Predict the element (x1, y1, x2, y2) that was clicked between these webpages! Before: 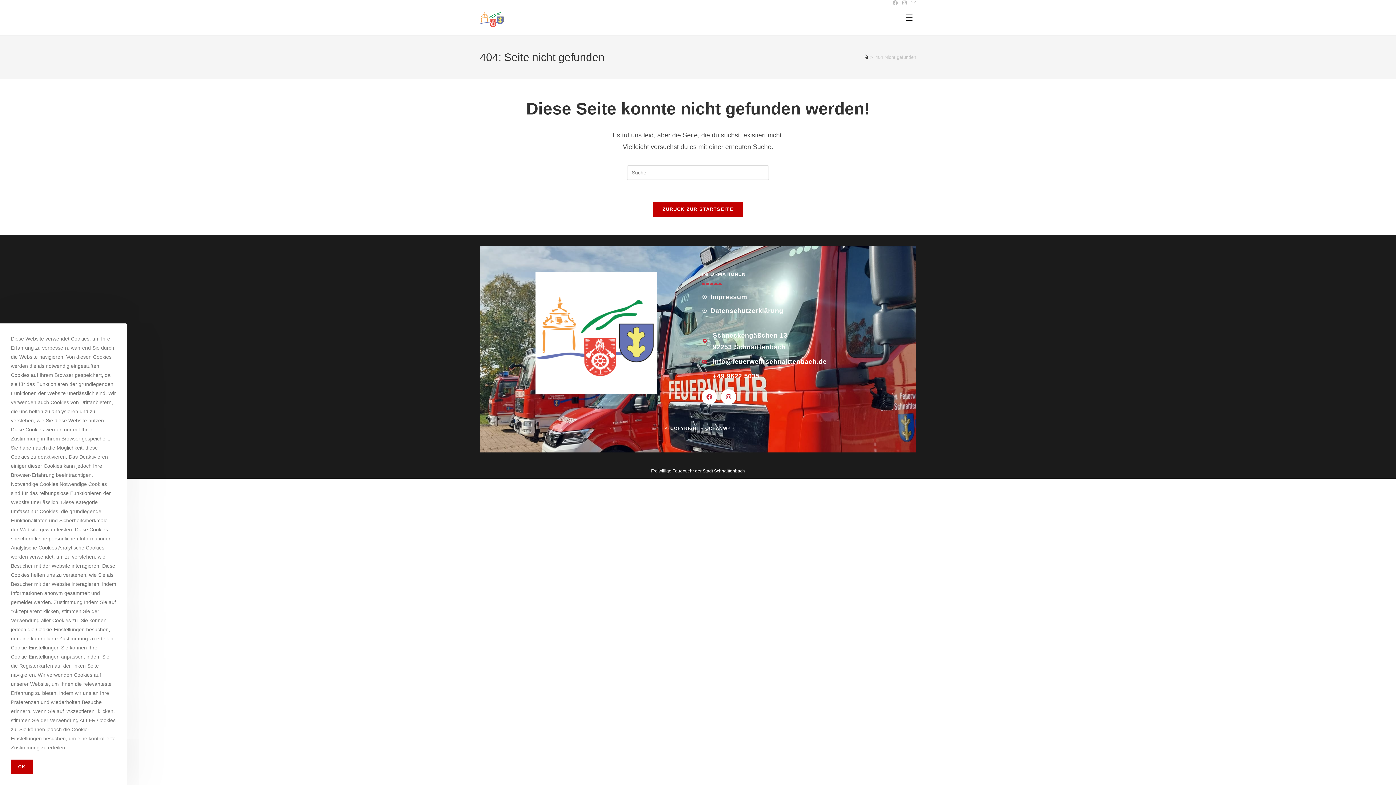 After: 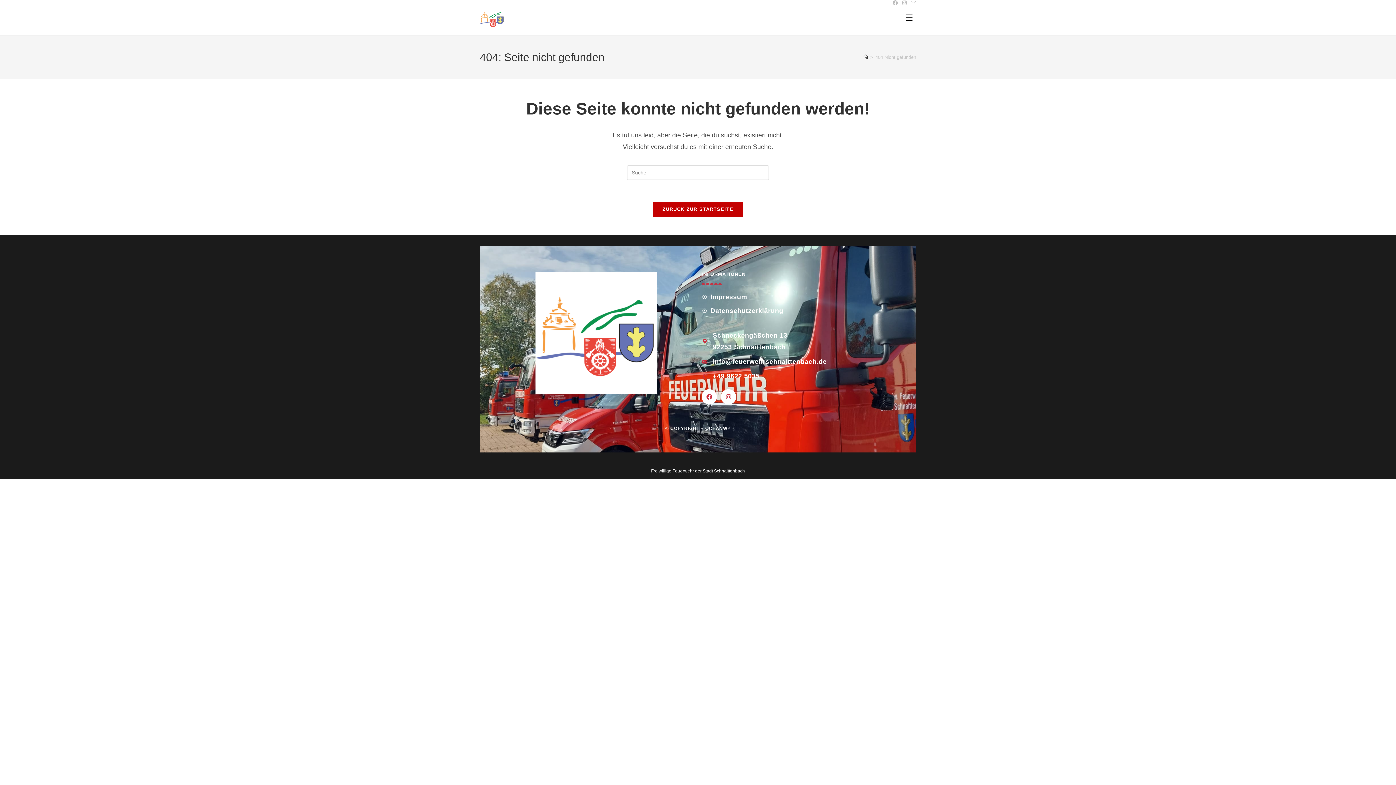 Action: label: OK bbox: (10, 760, 32, 774)